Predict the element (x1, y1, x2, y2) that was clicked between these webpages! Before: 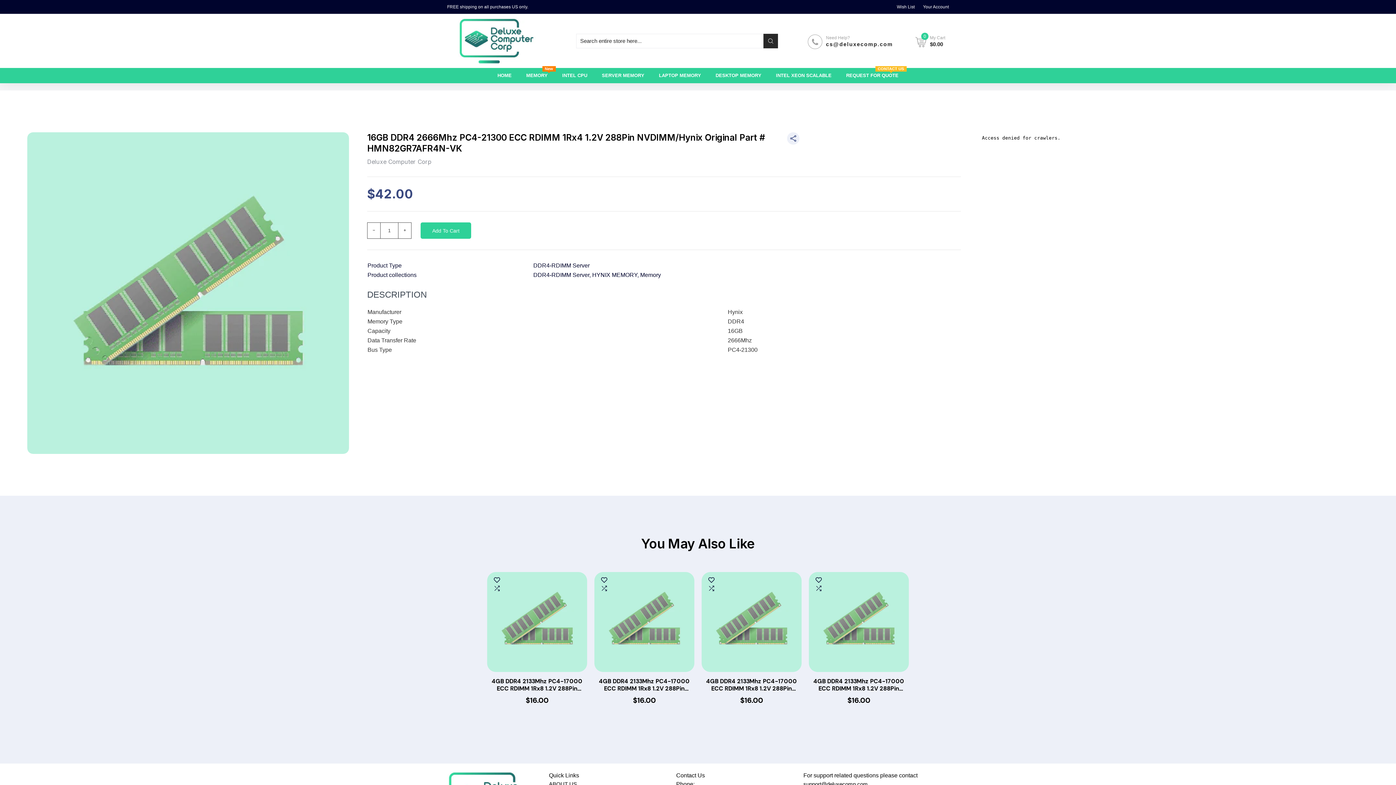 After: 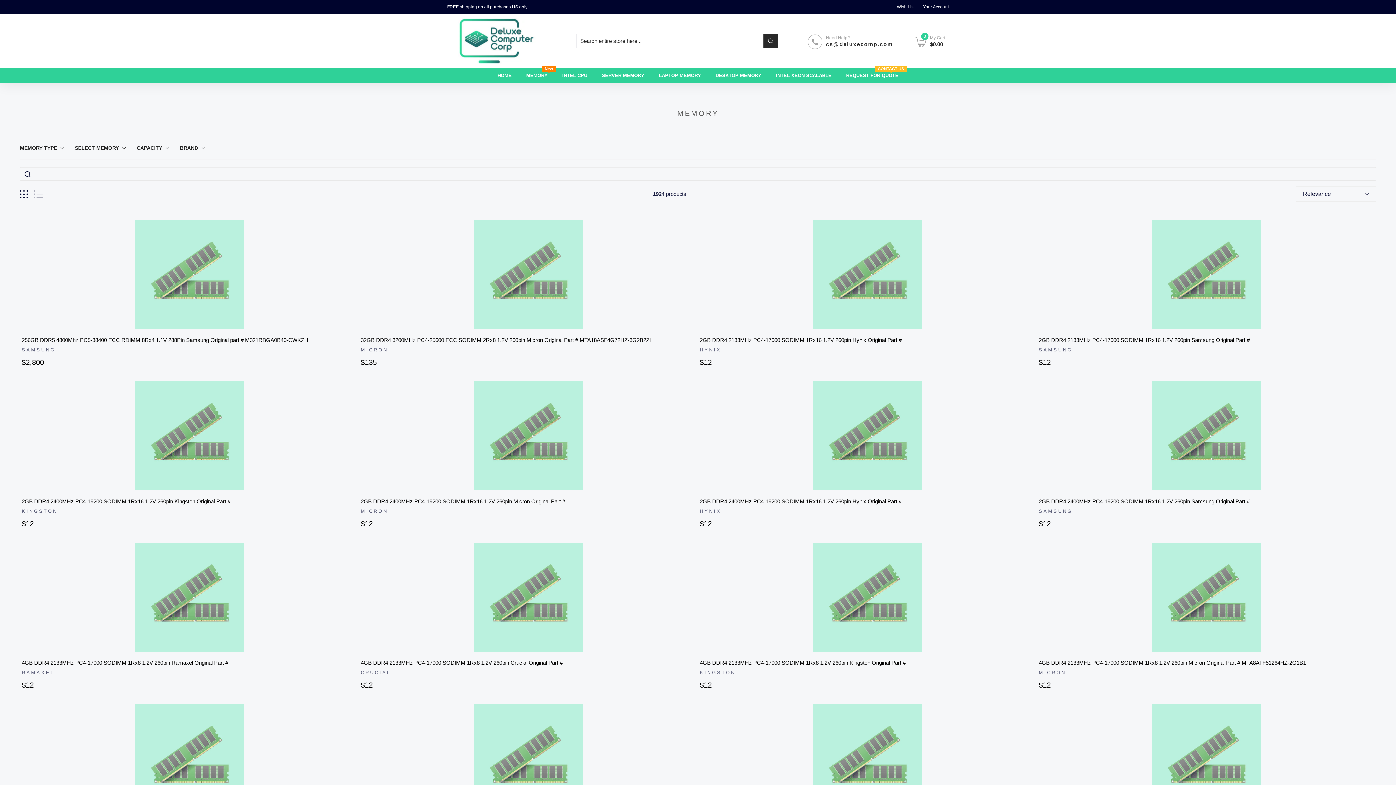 Action: bbox: (519, 68, 555, 83) label: MEMORY
New